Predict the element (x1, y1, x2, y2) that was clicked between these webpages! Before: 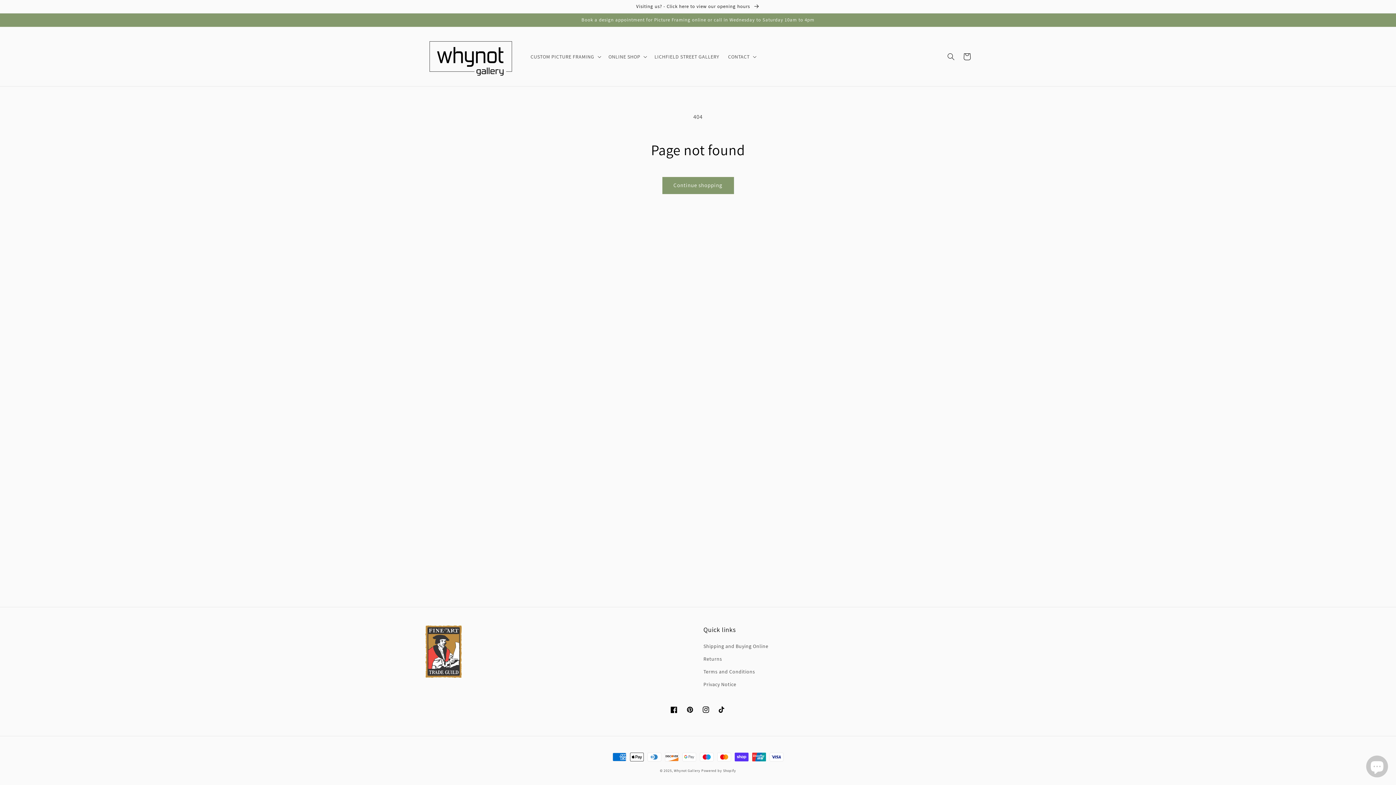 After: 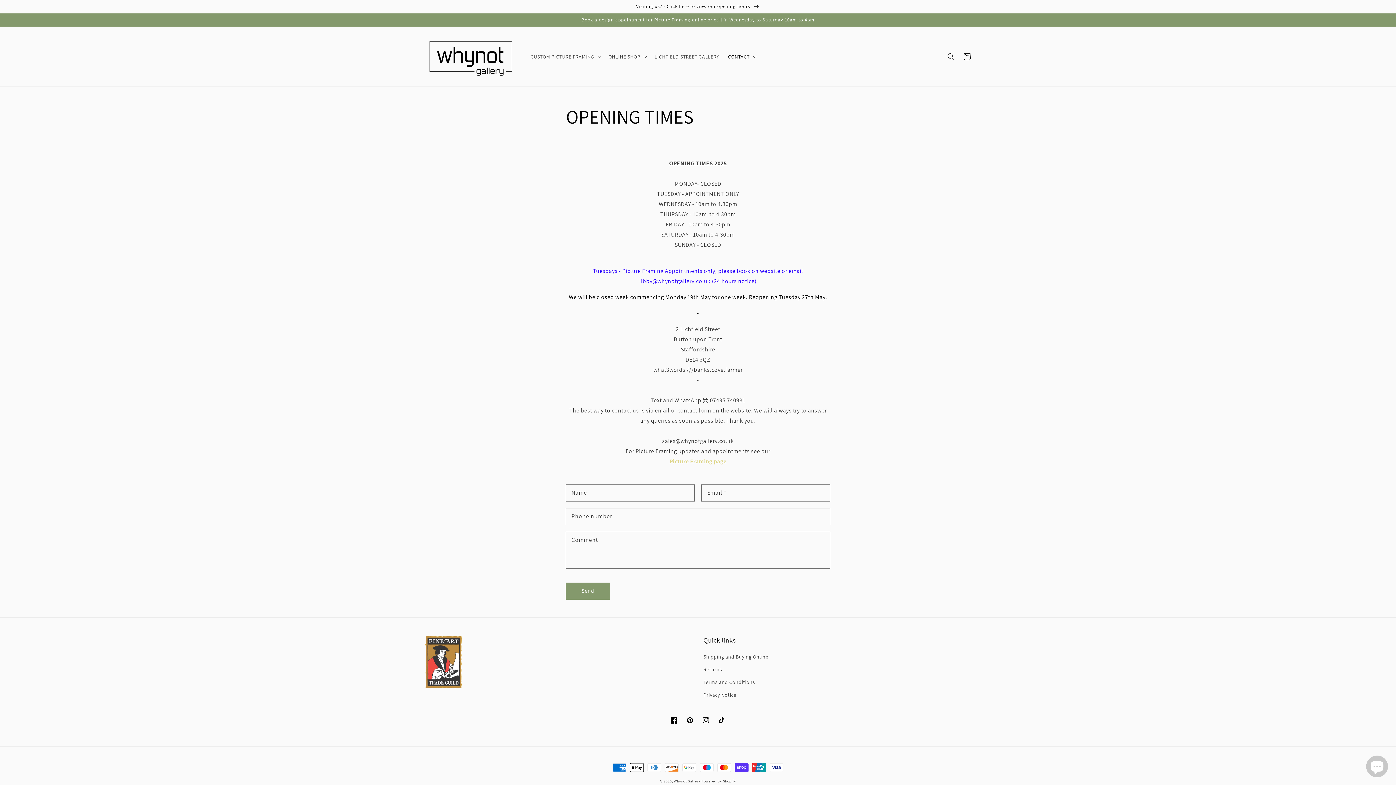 Action: label: Visiting us? - Click here to view our opening hours  bbox: (0, 0, 1396, 13)